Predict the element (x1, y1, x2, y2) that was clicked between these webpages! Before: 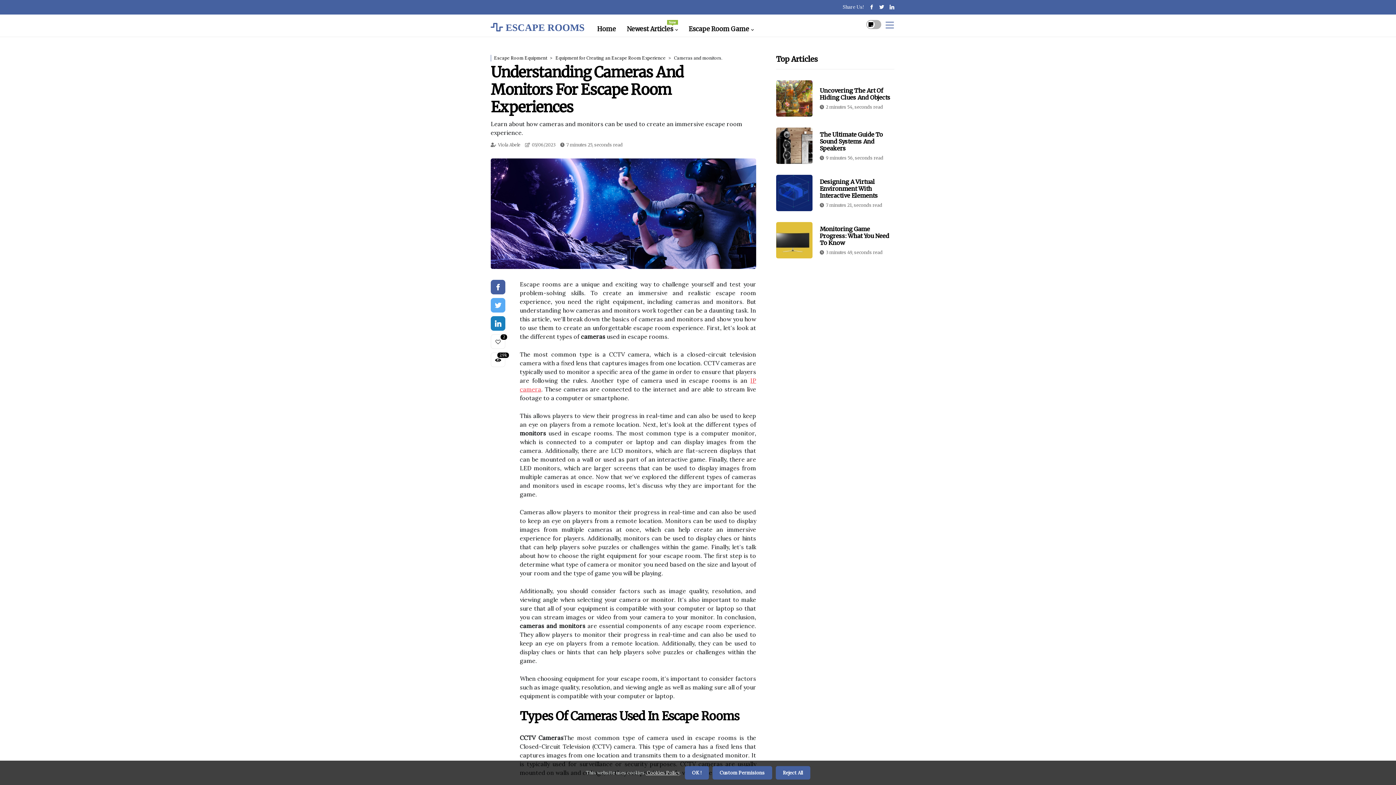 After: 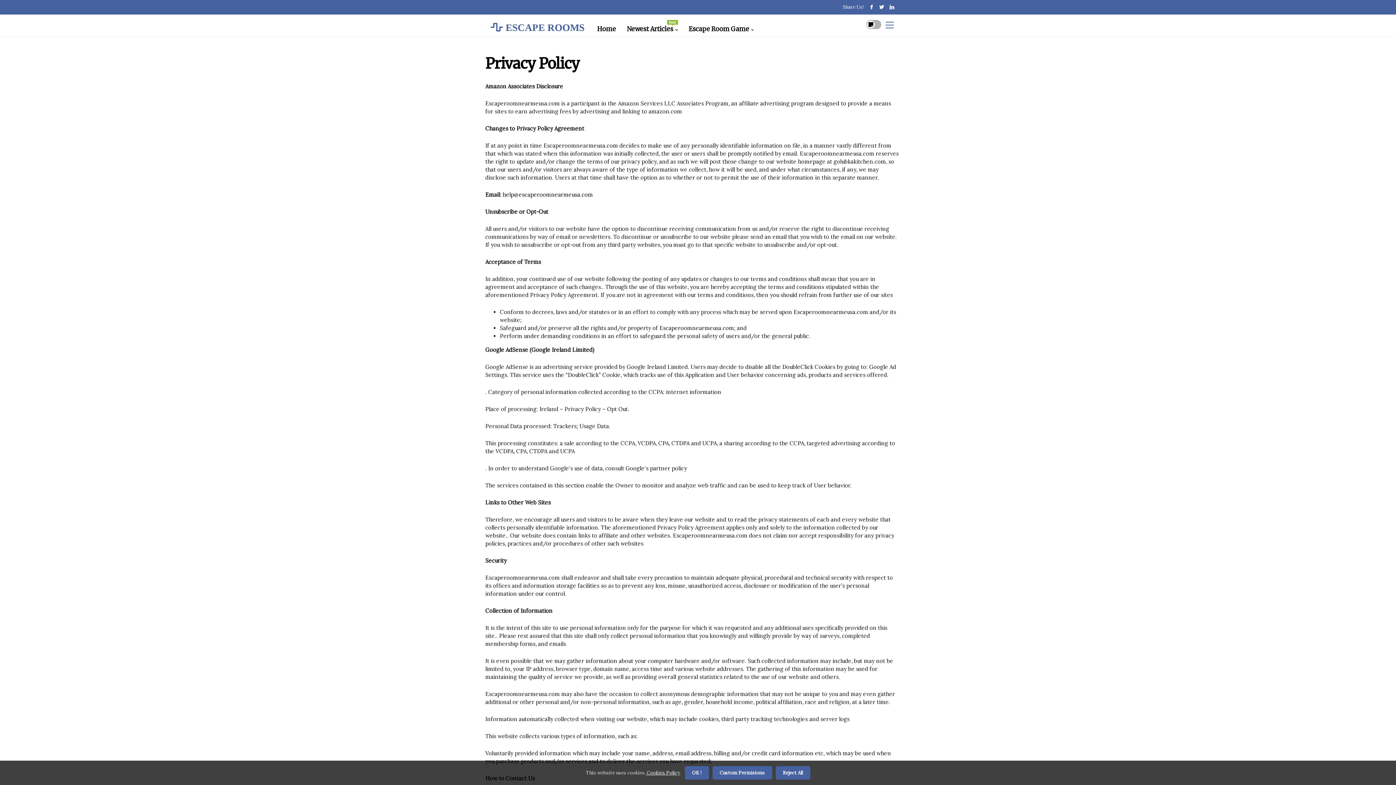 Action: bbox: (646, 770, 680, 776) label:  Cookies Policy